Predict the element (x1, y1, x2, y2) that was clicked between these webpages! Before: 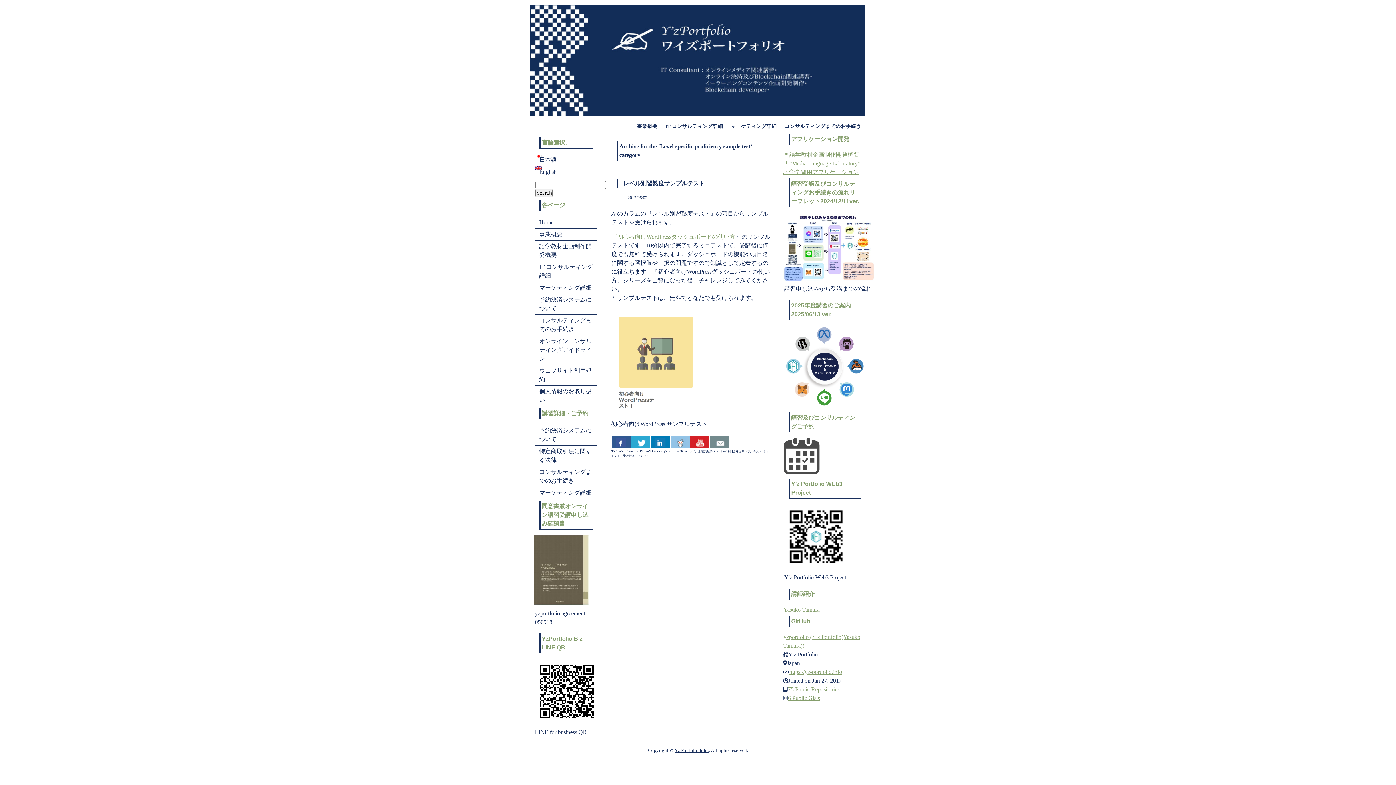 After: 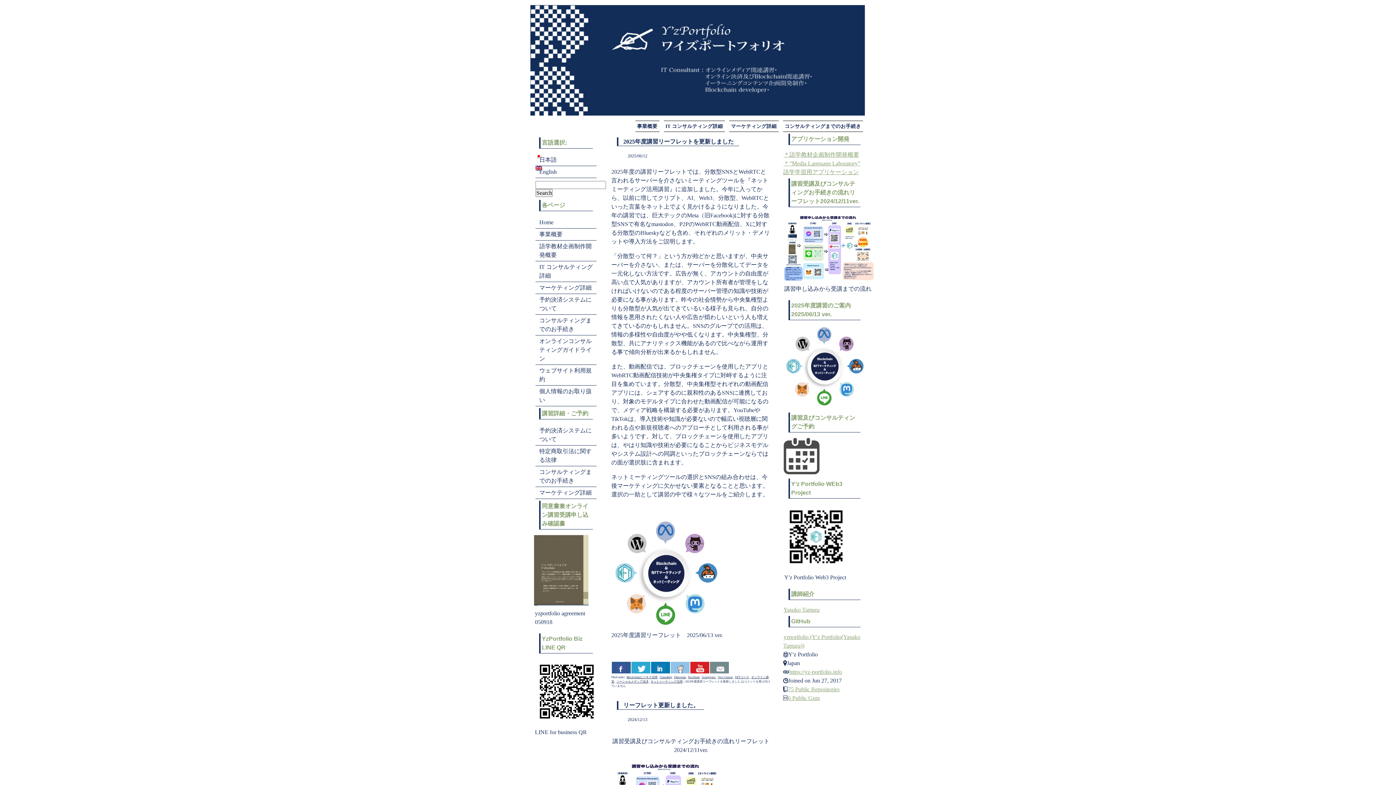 Action: bbox: (530, 110, 865, 117)